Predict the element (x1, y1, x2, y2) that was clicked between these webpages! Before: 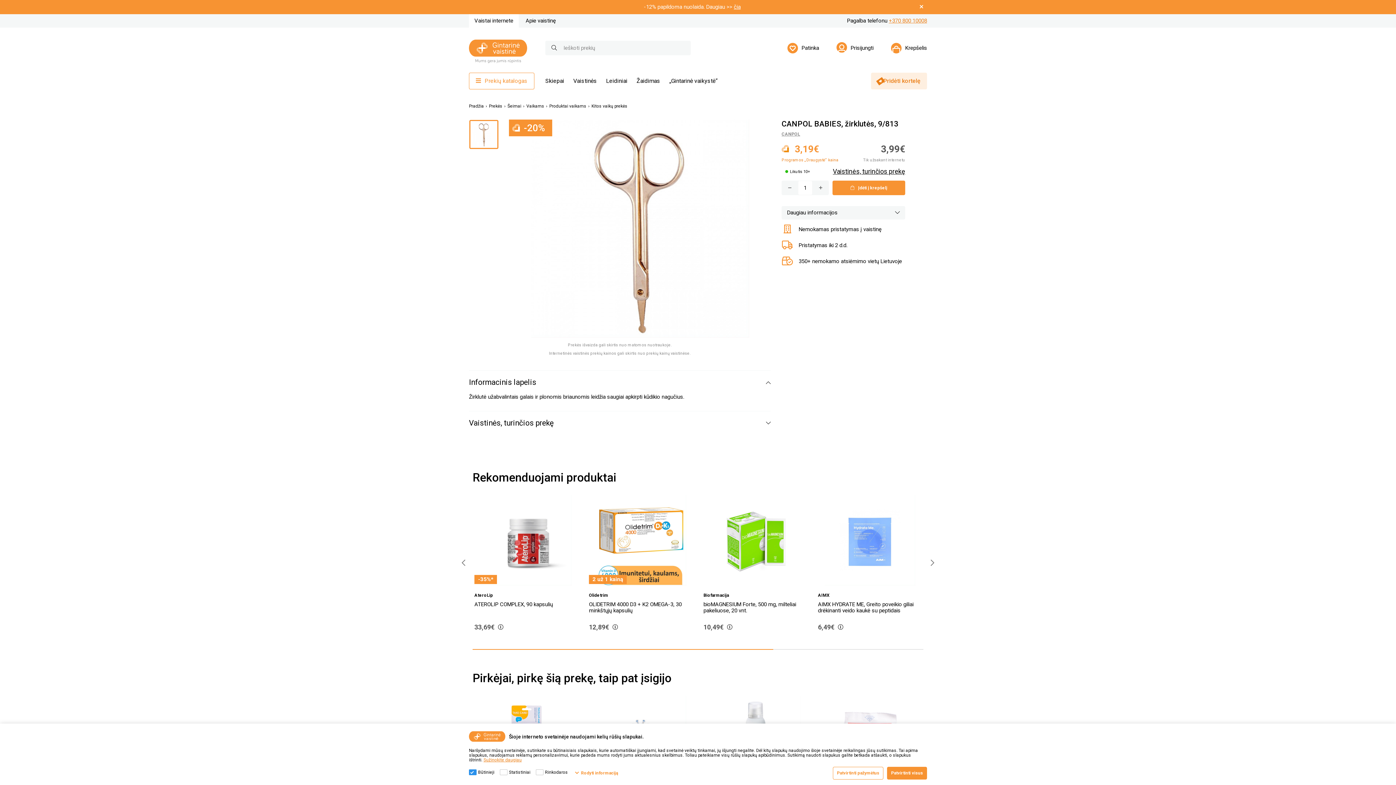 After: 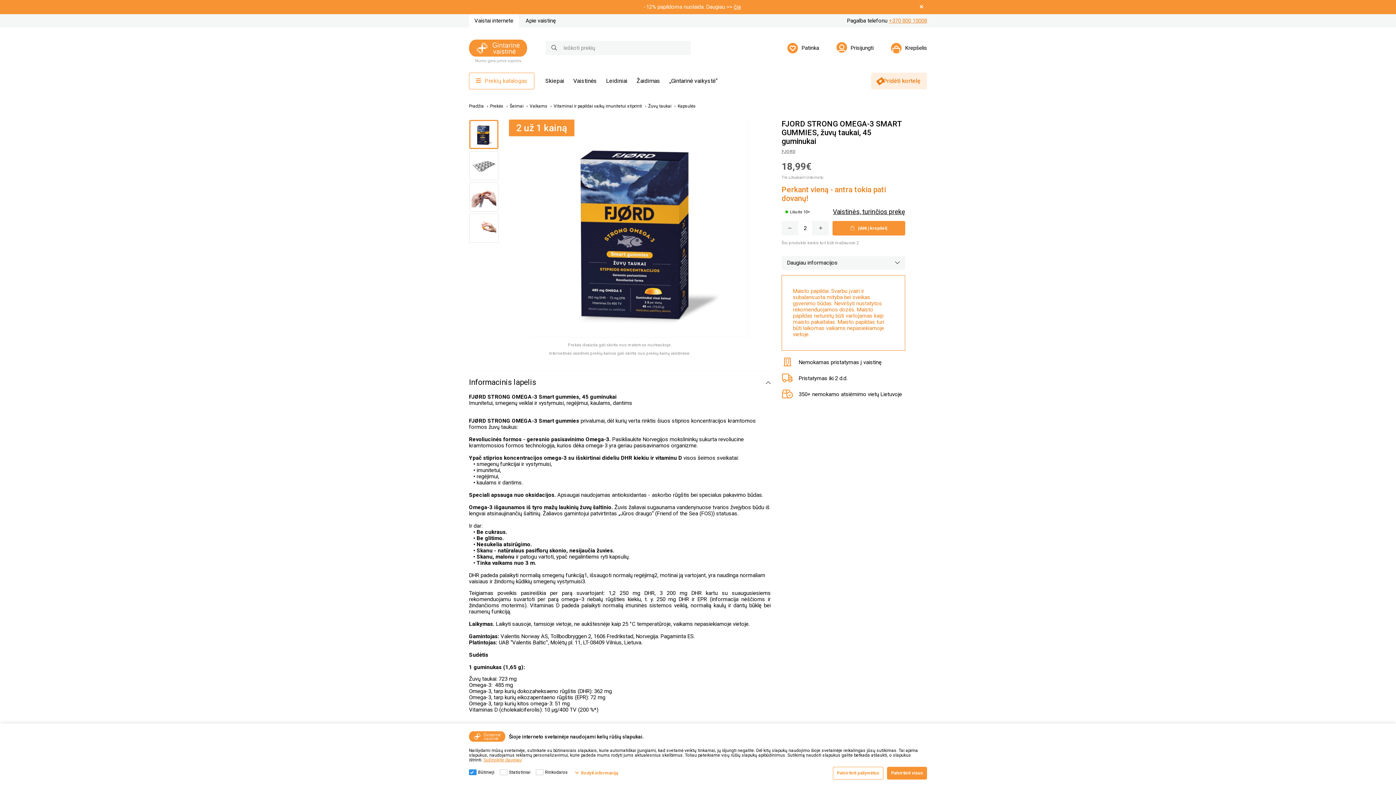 Action: bbox: (703, 495, 807, 586)